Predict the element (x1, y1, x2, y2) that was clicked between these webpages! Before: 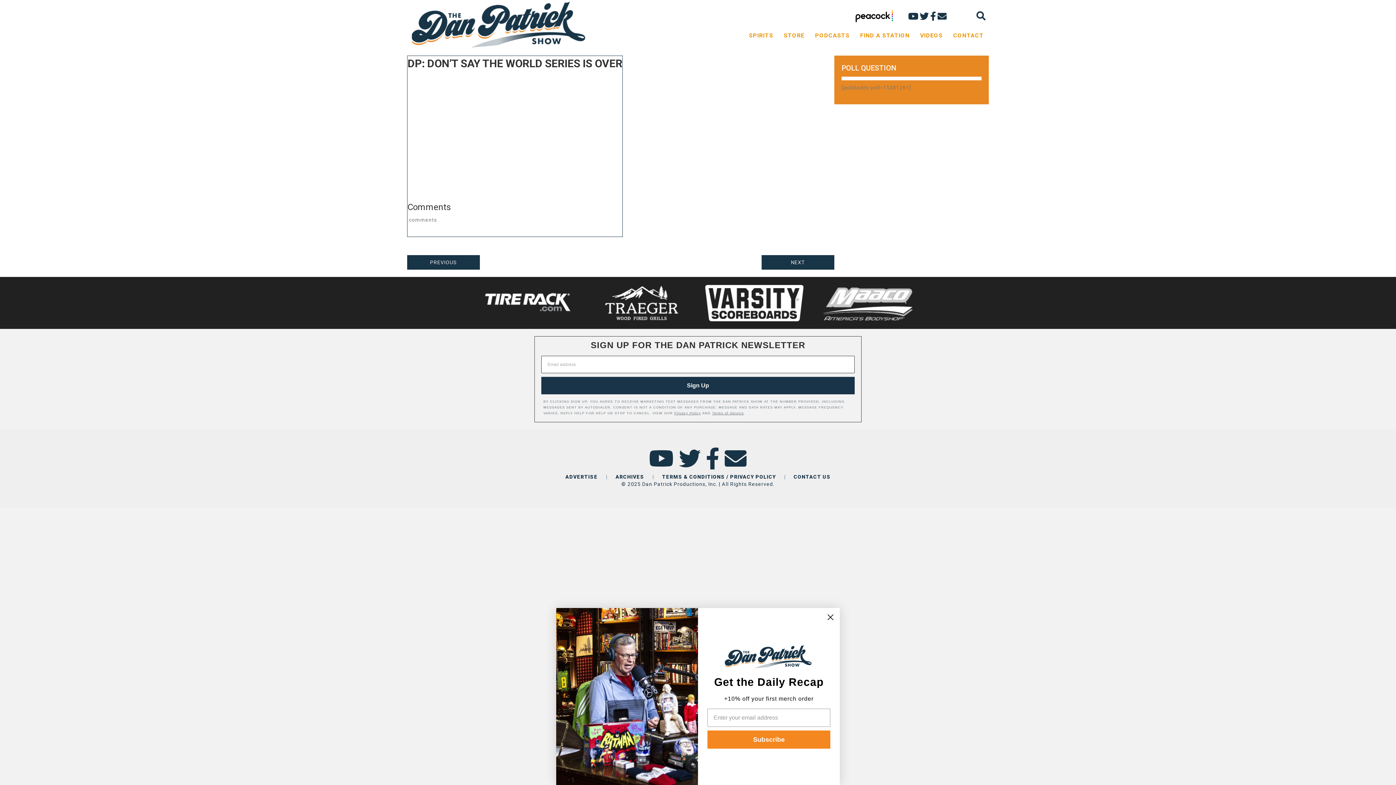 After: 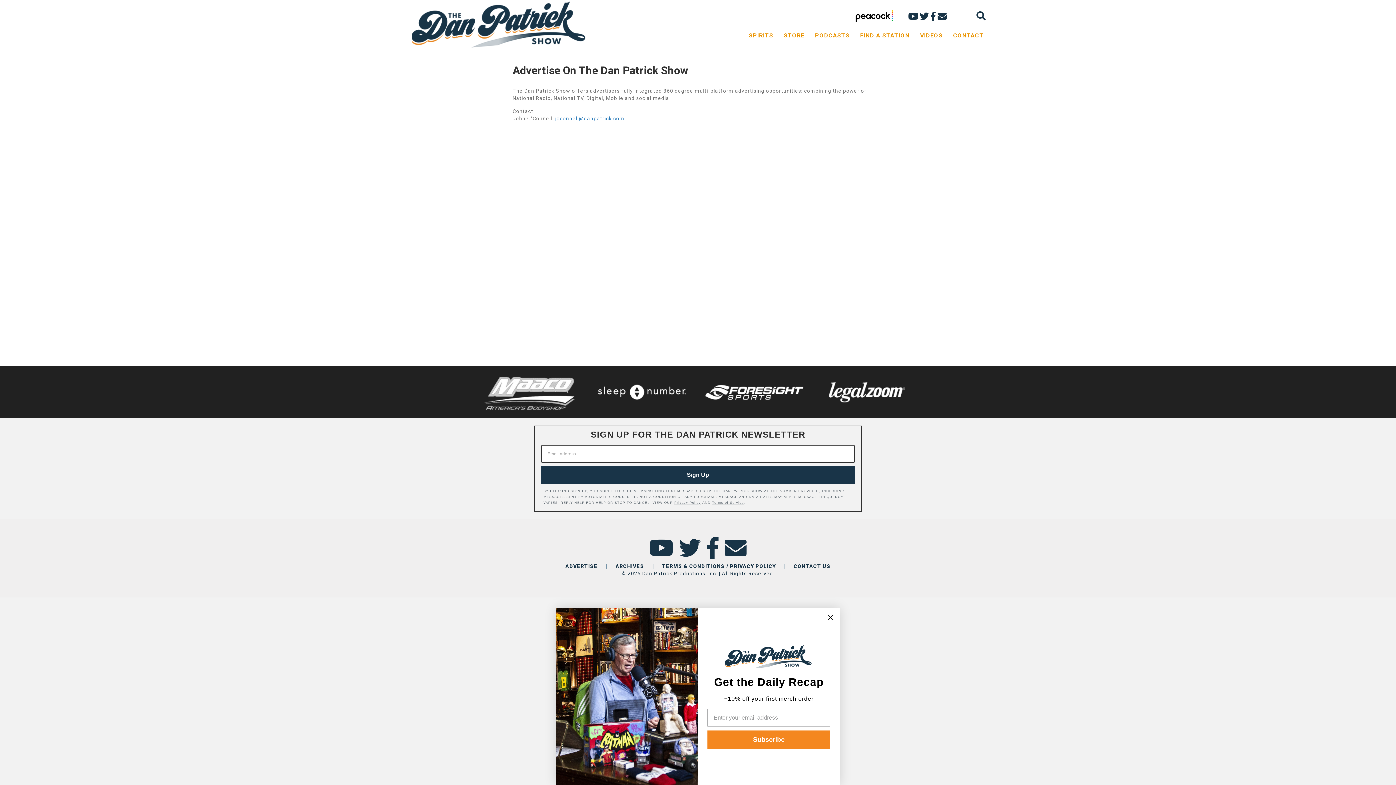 Action: label: ADVERTISE bbox: (565, 473, 597, 480)